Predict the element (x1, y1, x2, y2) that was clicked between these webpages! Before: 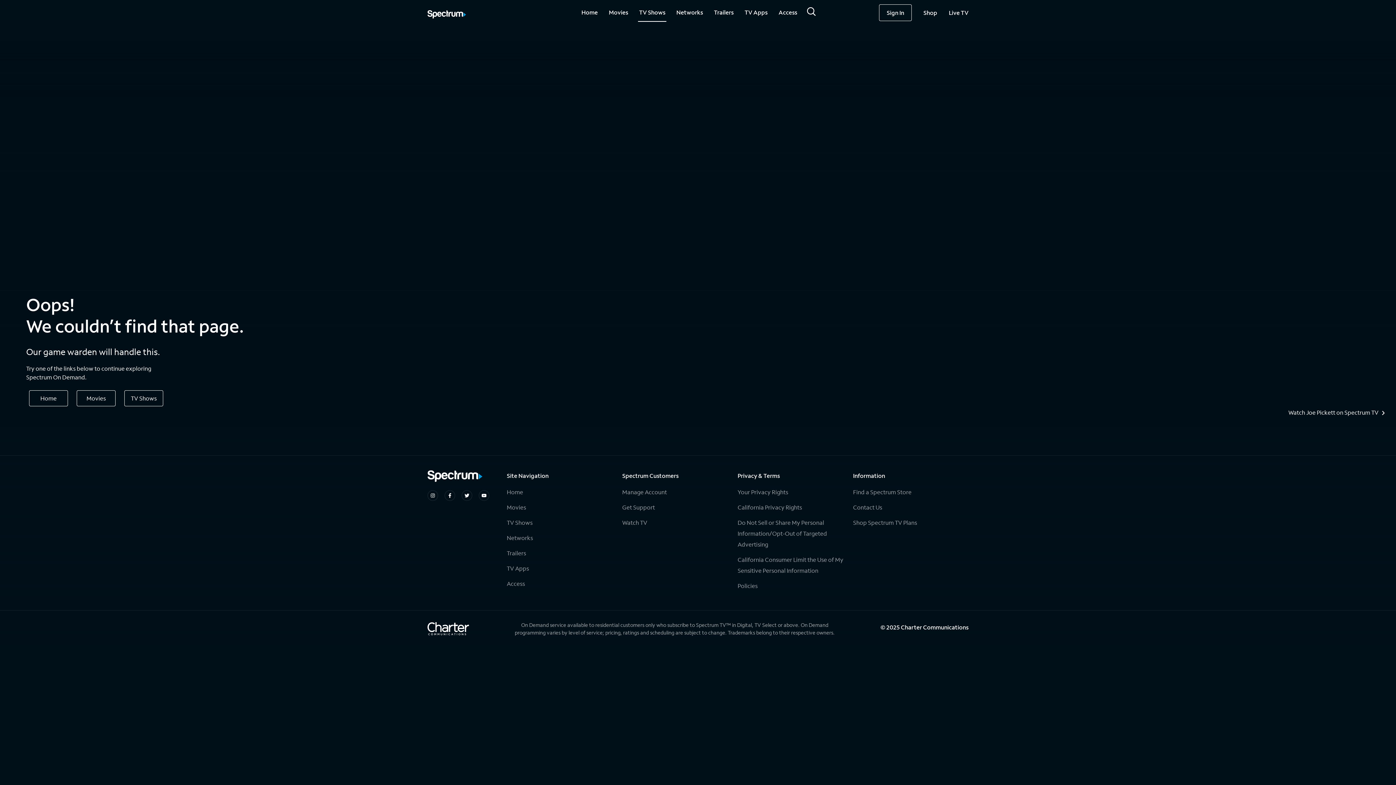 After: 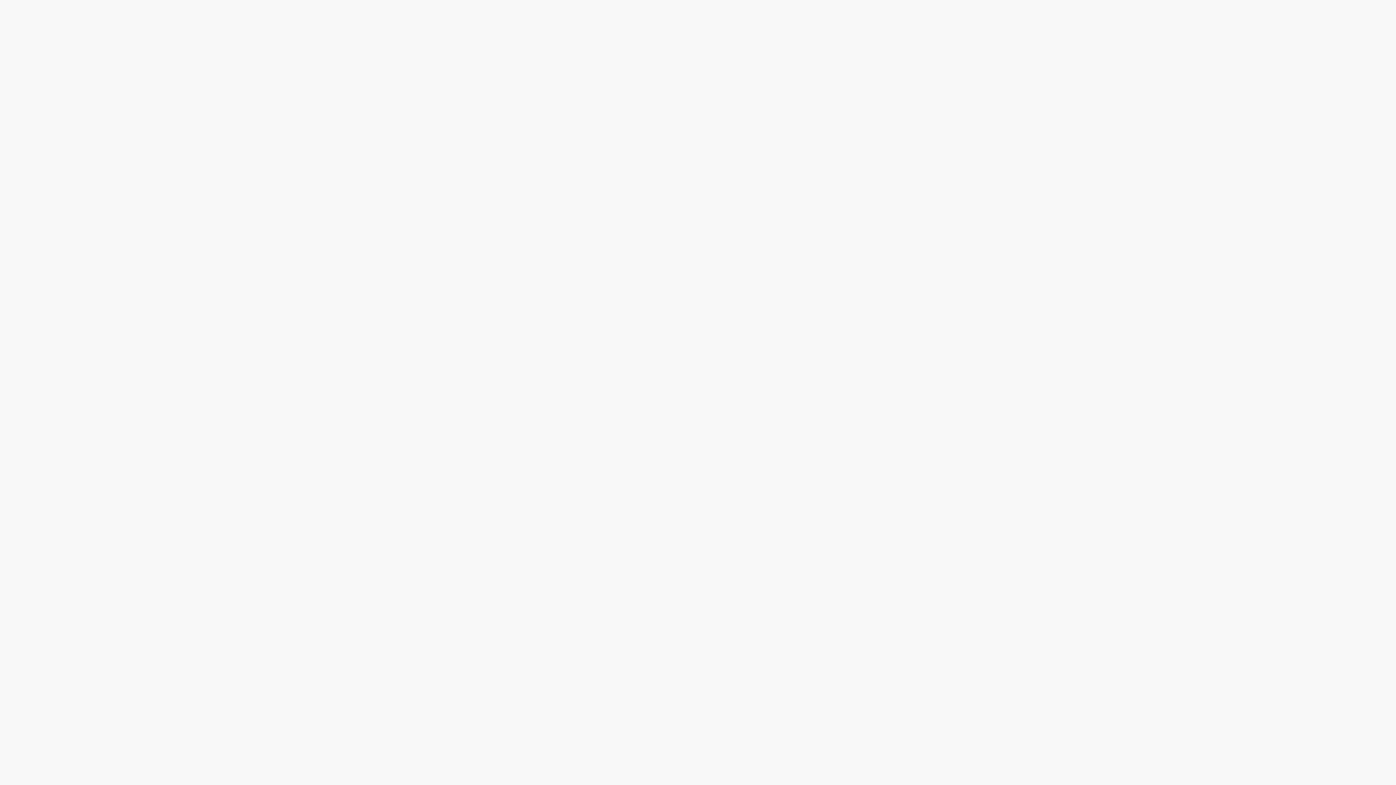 Action: bbox: (1288, 409, 1384, 416) label: Watch Joe Pickett on Spectrum TV